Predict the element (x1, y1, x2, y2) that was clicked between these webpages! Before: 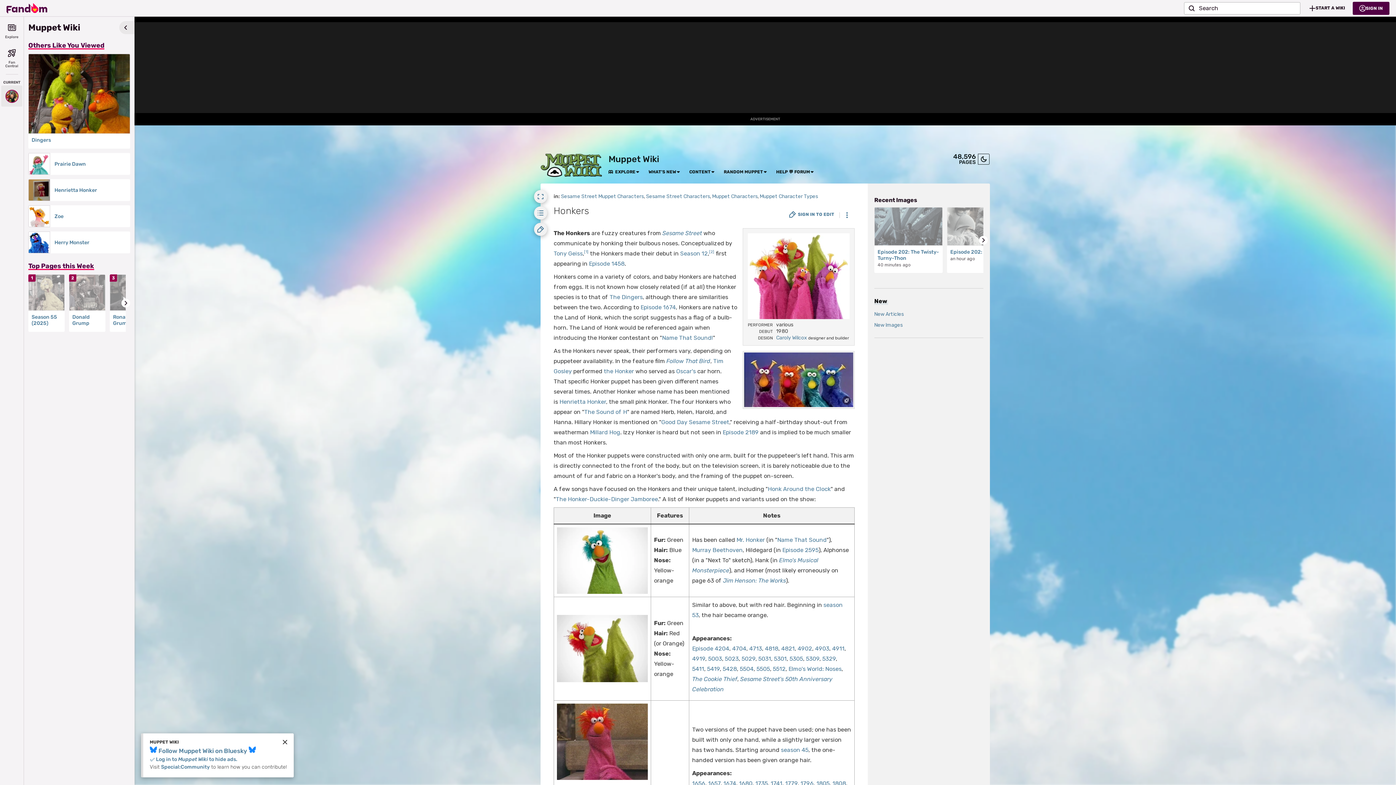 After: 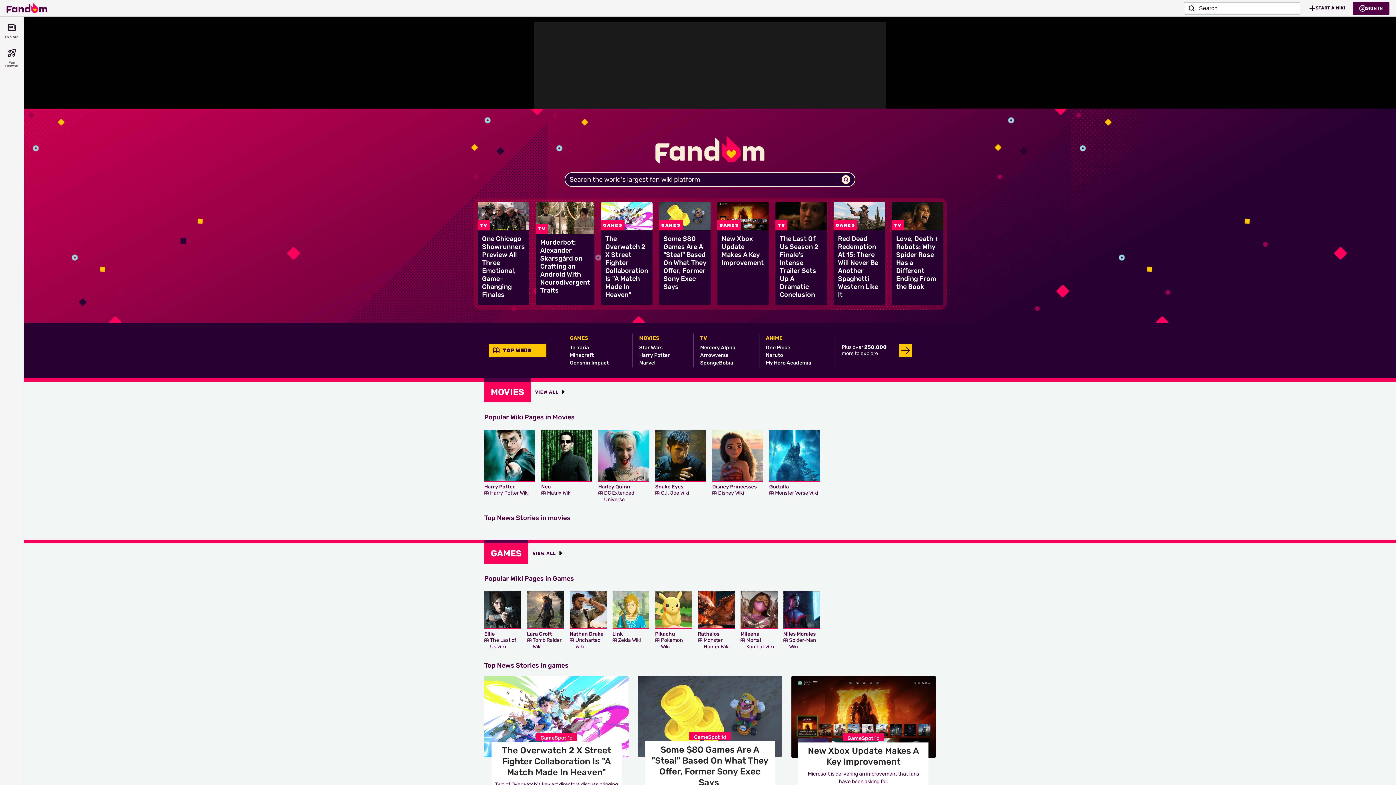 Action: bbox: (6, 0, 47, 15) label: Fandom homepage